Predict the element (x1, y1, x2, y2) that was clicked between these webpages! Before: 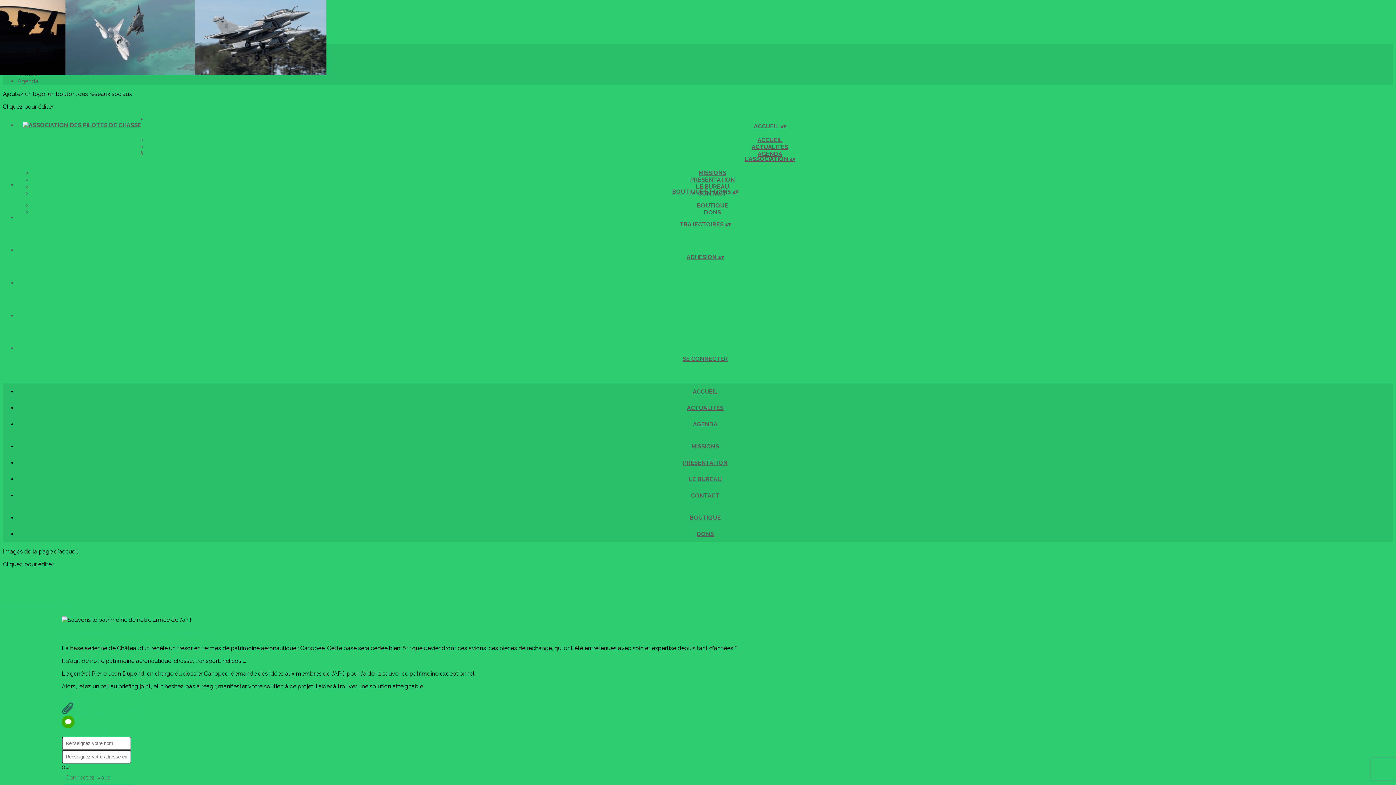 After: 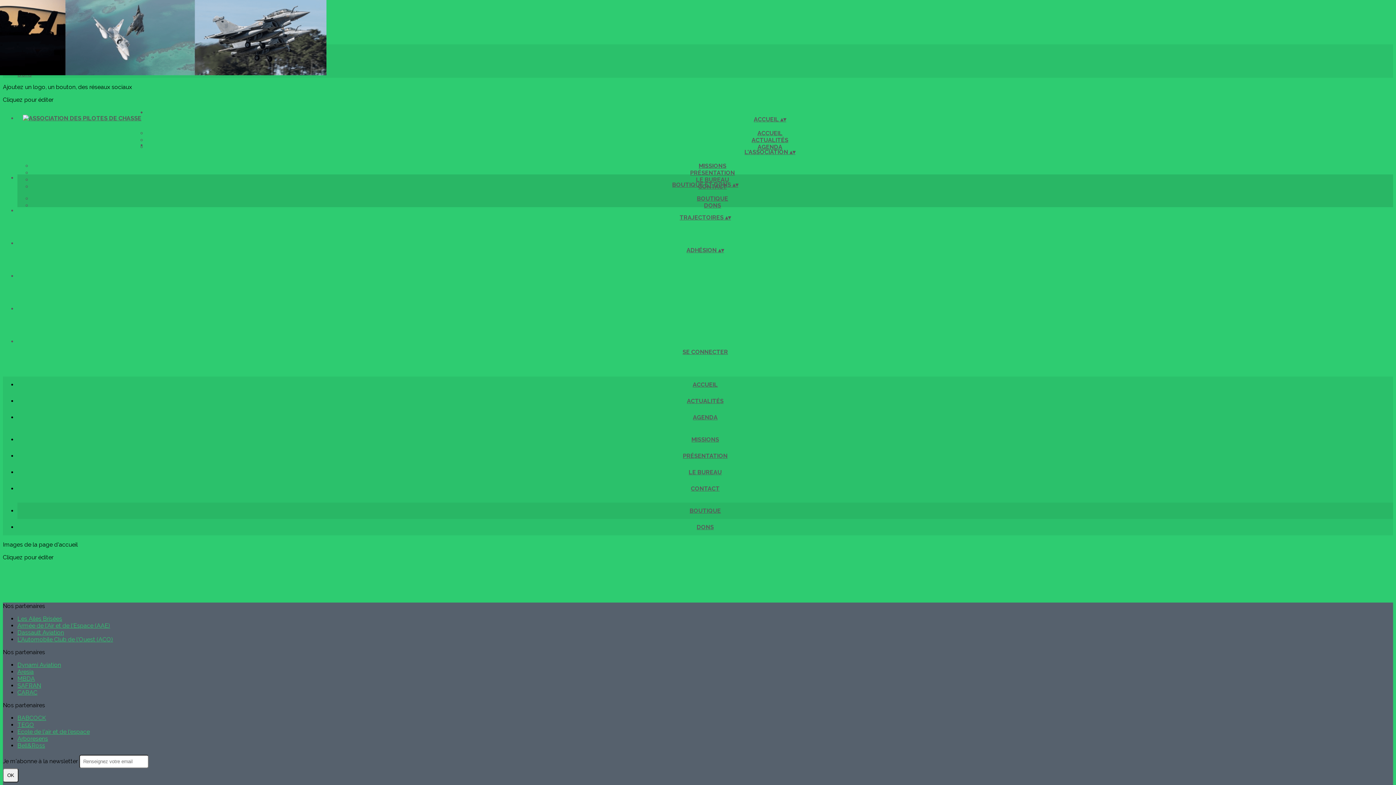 Action: label: BOUTIQUE bbox: (691, 202, 733, 209)